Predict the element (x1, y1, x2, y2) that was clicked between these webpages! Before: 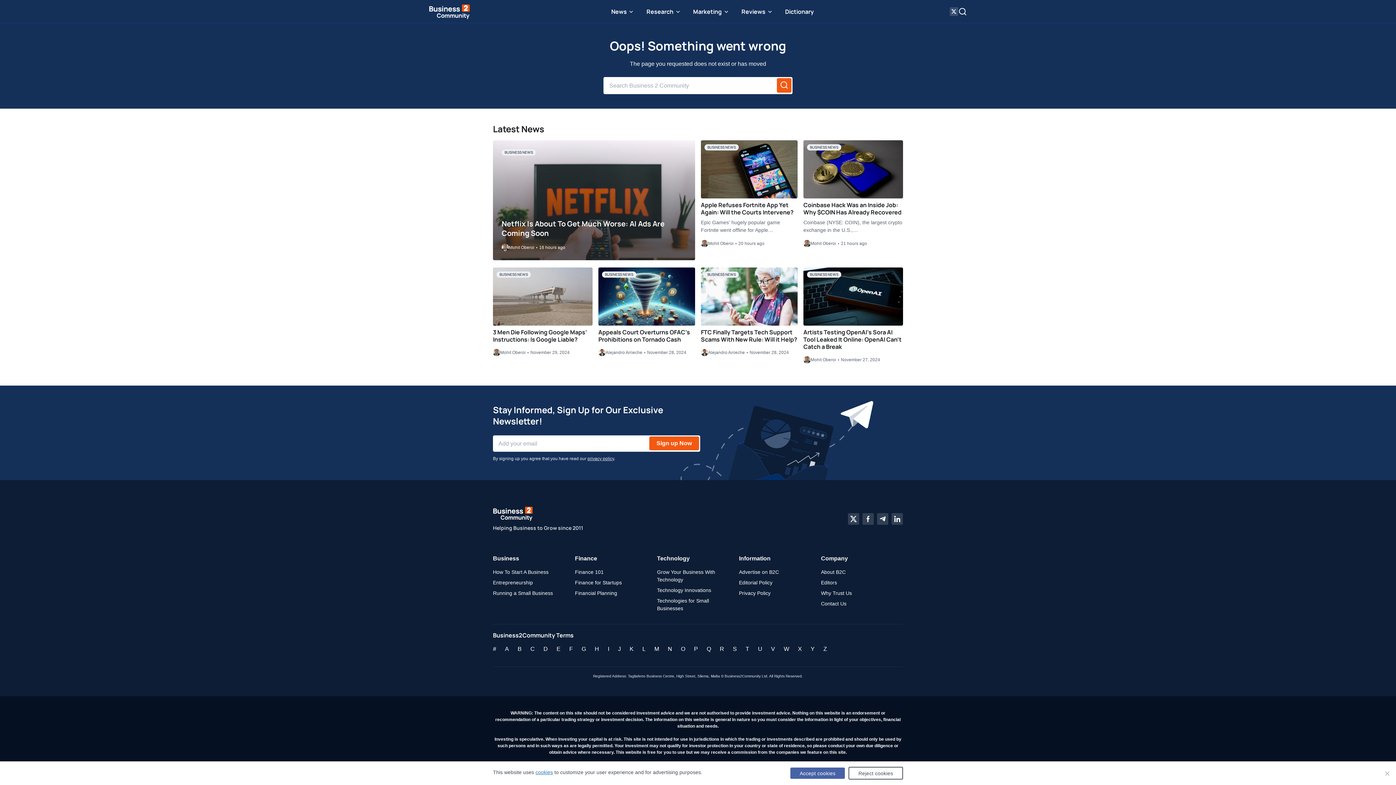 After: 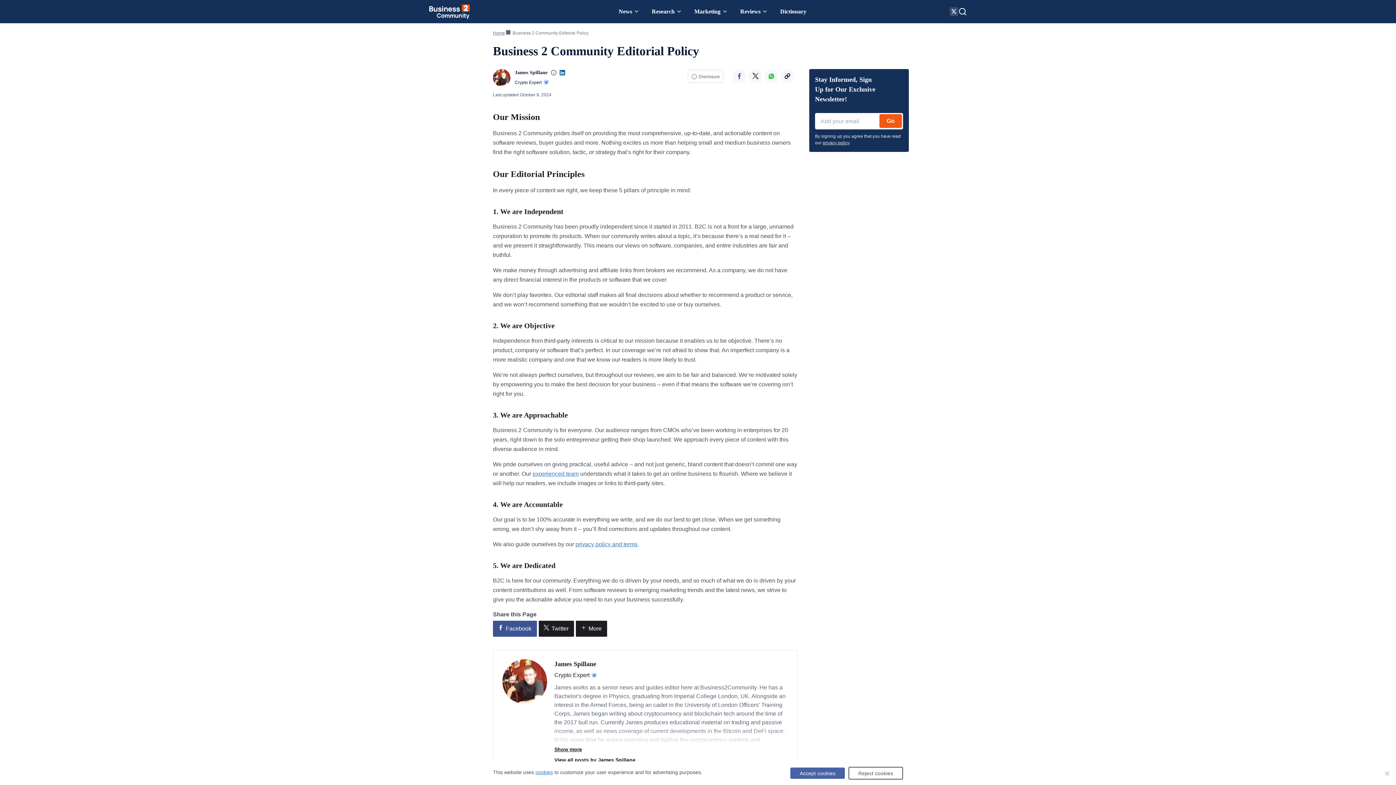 Action: label: Editorial Policy bbox: (739, 580, 772, 585)